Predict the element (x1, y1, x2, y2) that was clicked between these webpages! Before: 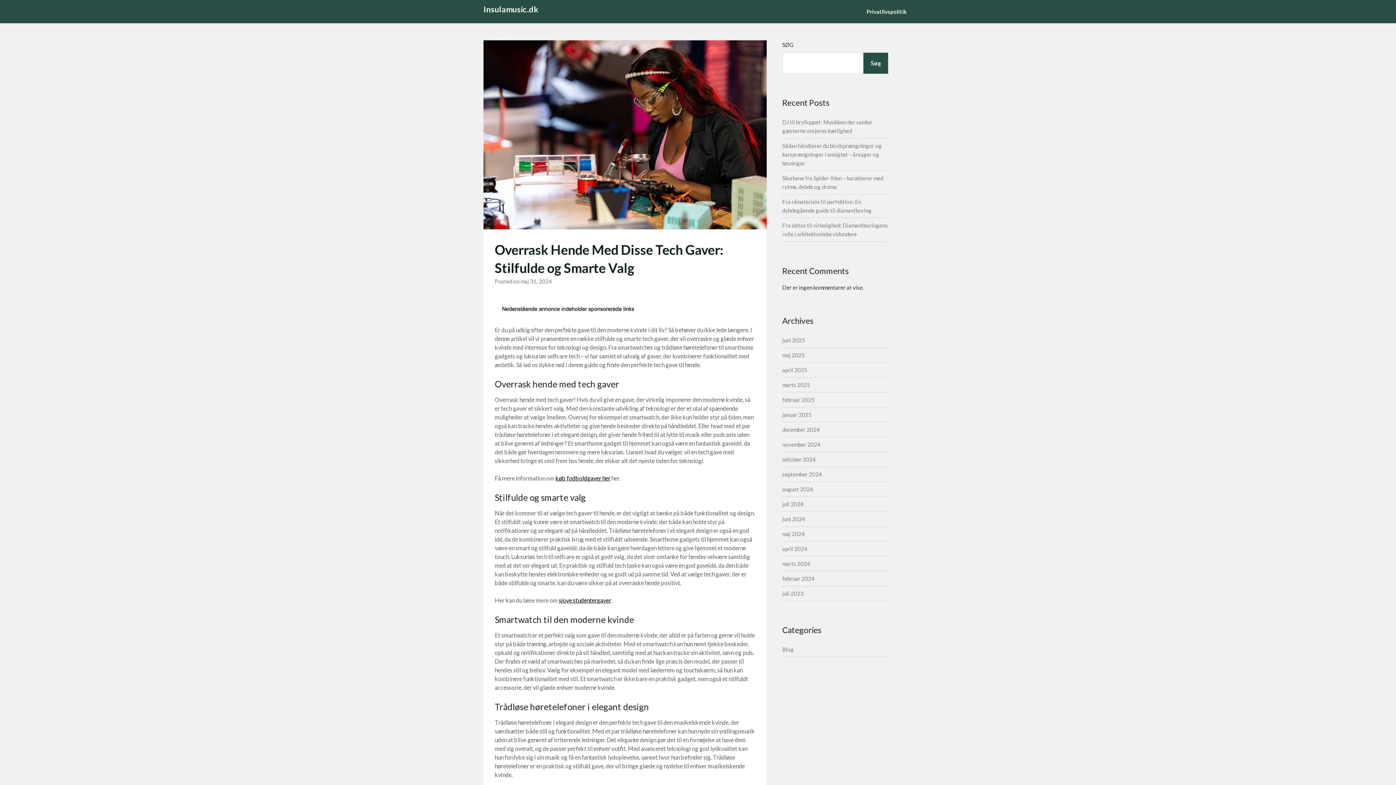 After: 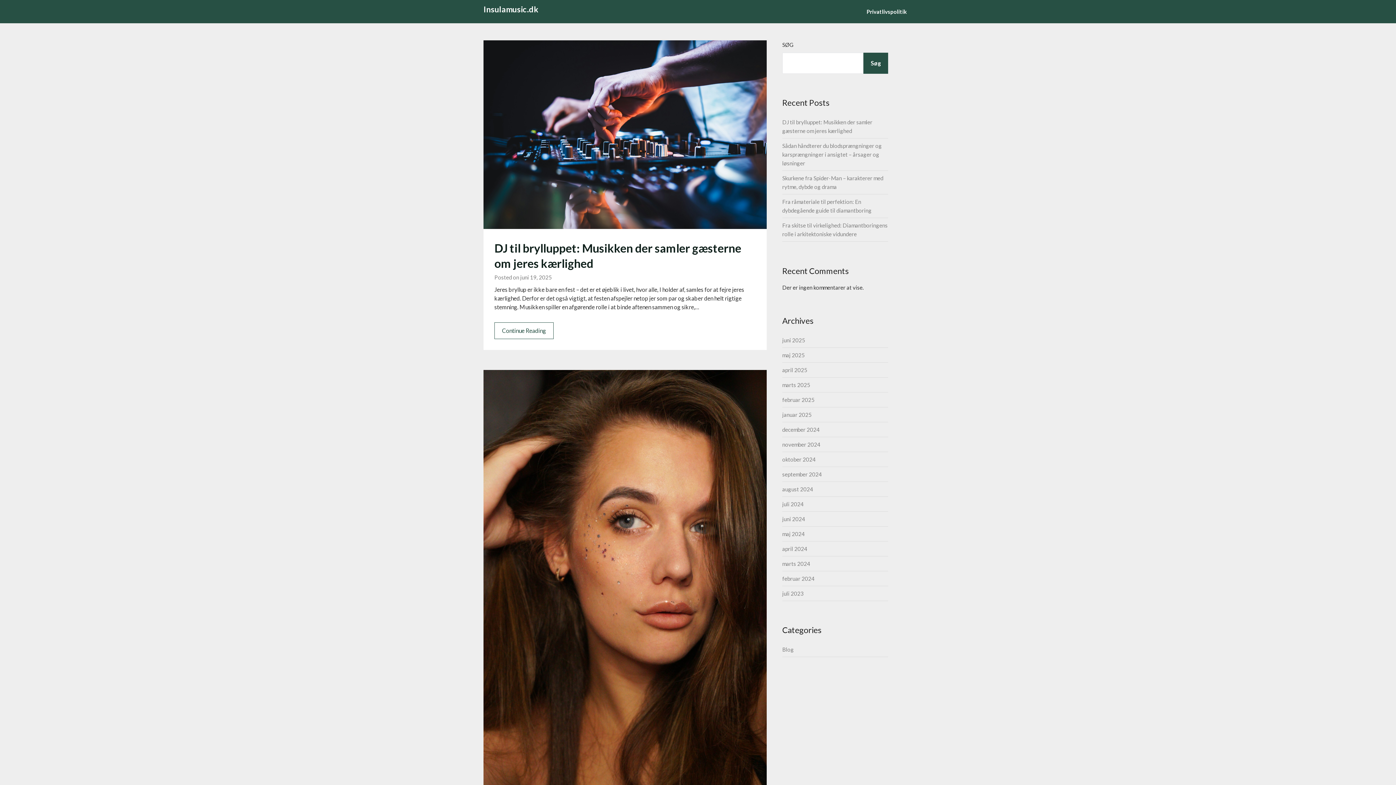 Action: bbox: (782, 351, 804, 358) label: maj 2025